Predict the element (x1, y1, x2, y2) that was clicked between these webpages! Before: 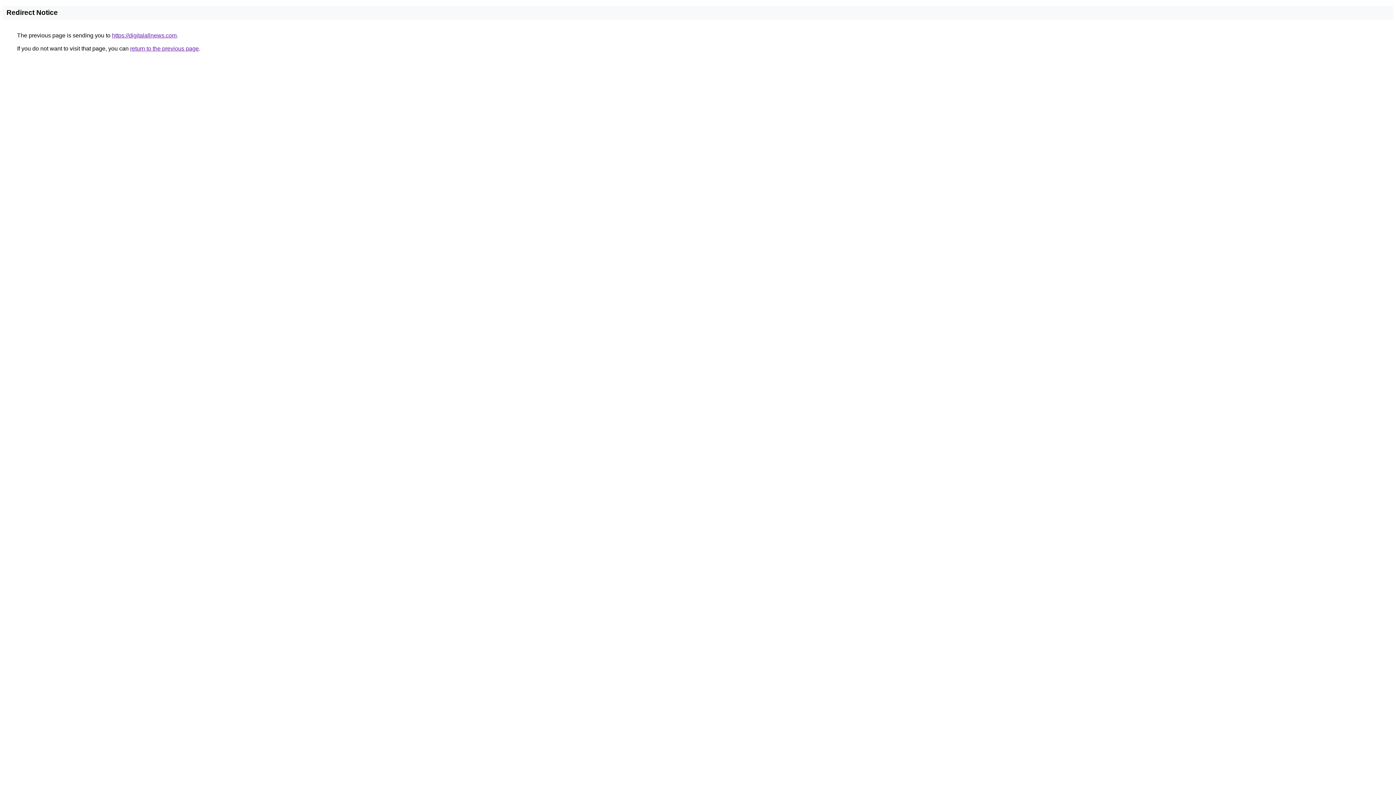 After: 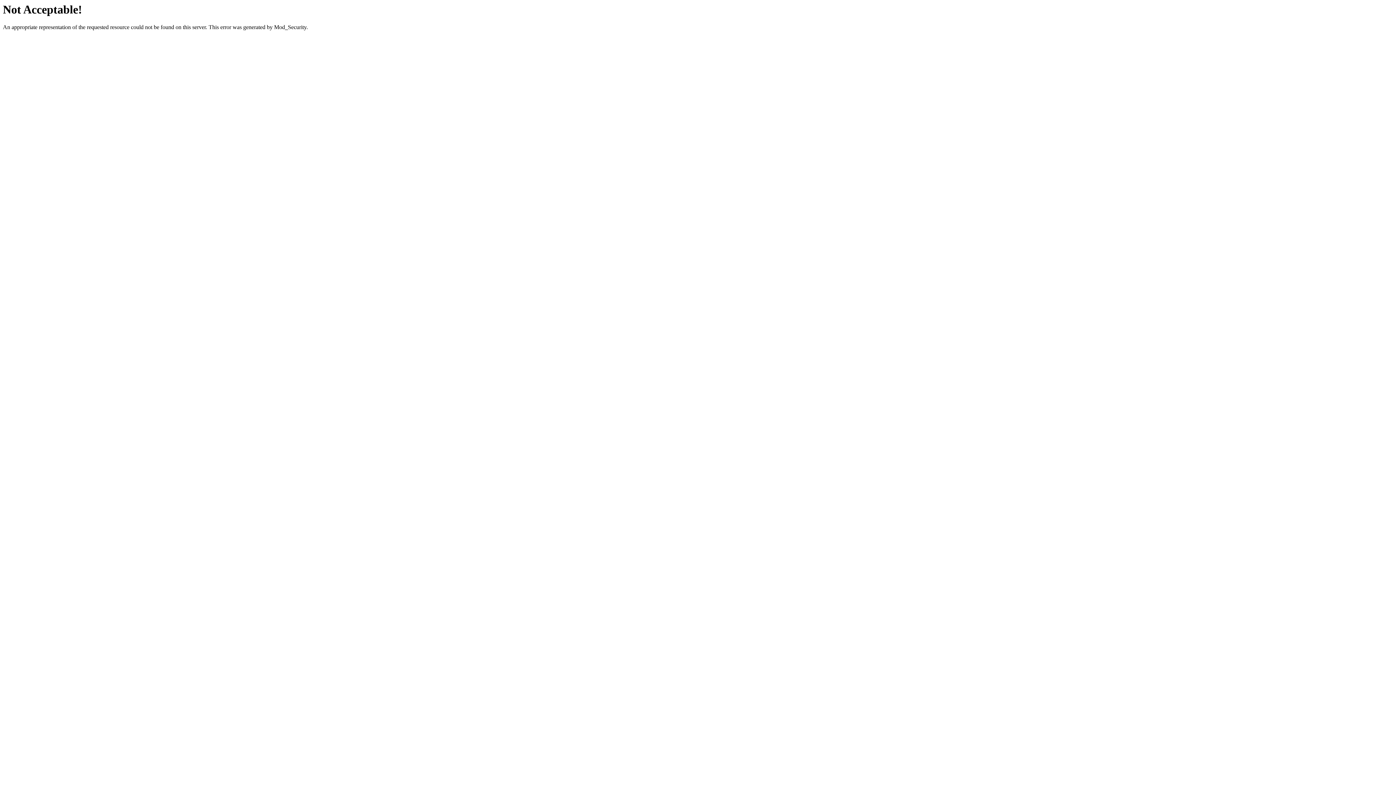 Action: label: https://digitalallnews.com bbox: (112, 32, 176, 38)